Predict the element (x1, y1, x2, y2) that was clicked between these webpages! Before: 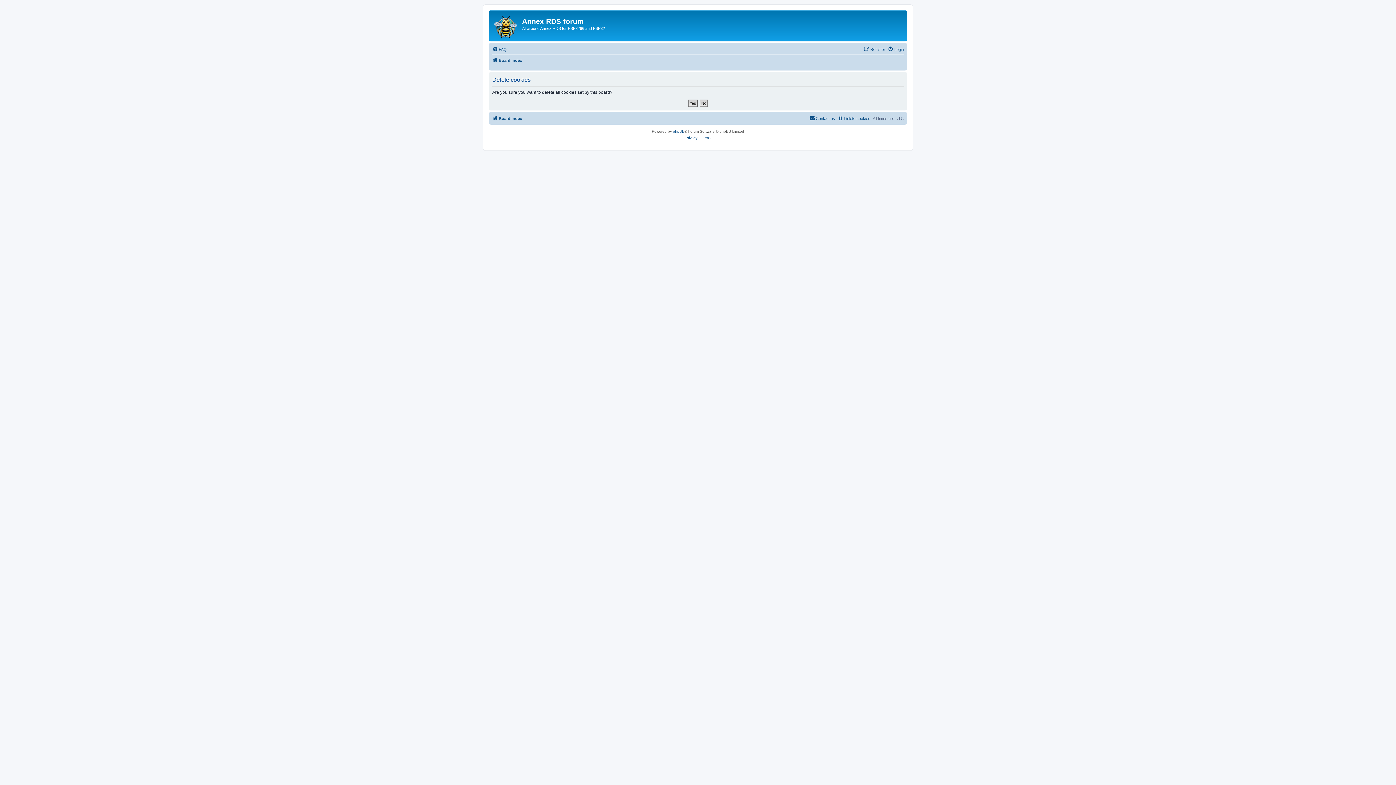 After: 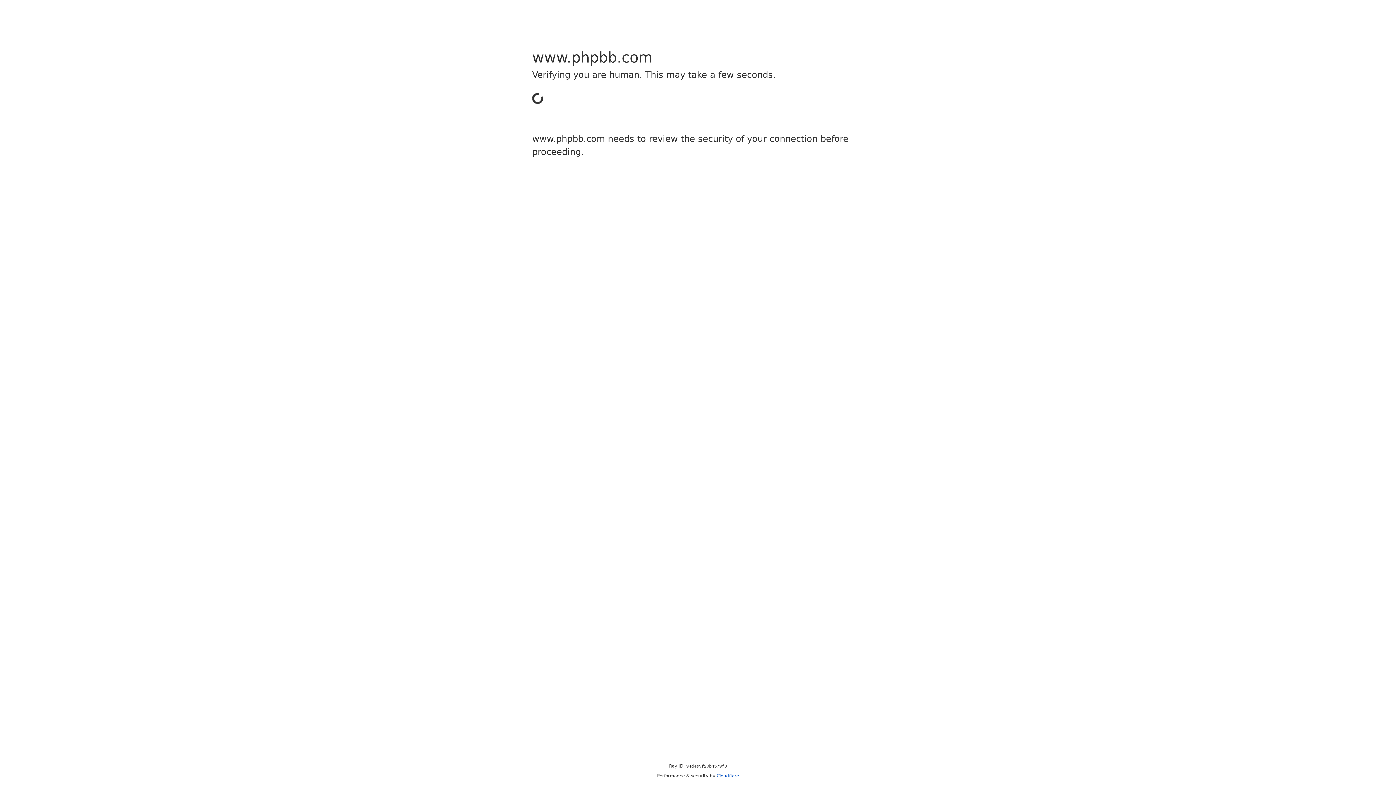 Action: label: phpBB bbox: (673, 128, 684, 134)